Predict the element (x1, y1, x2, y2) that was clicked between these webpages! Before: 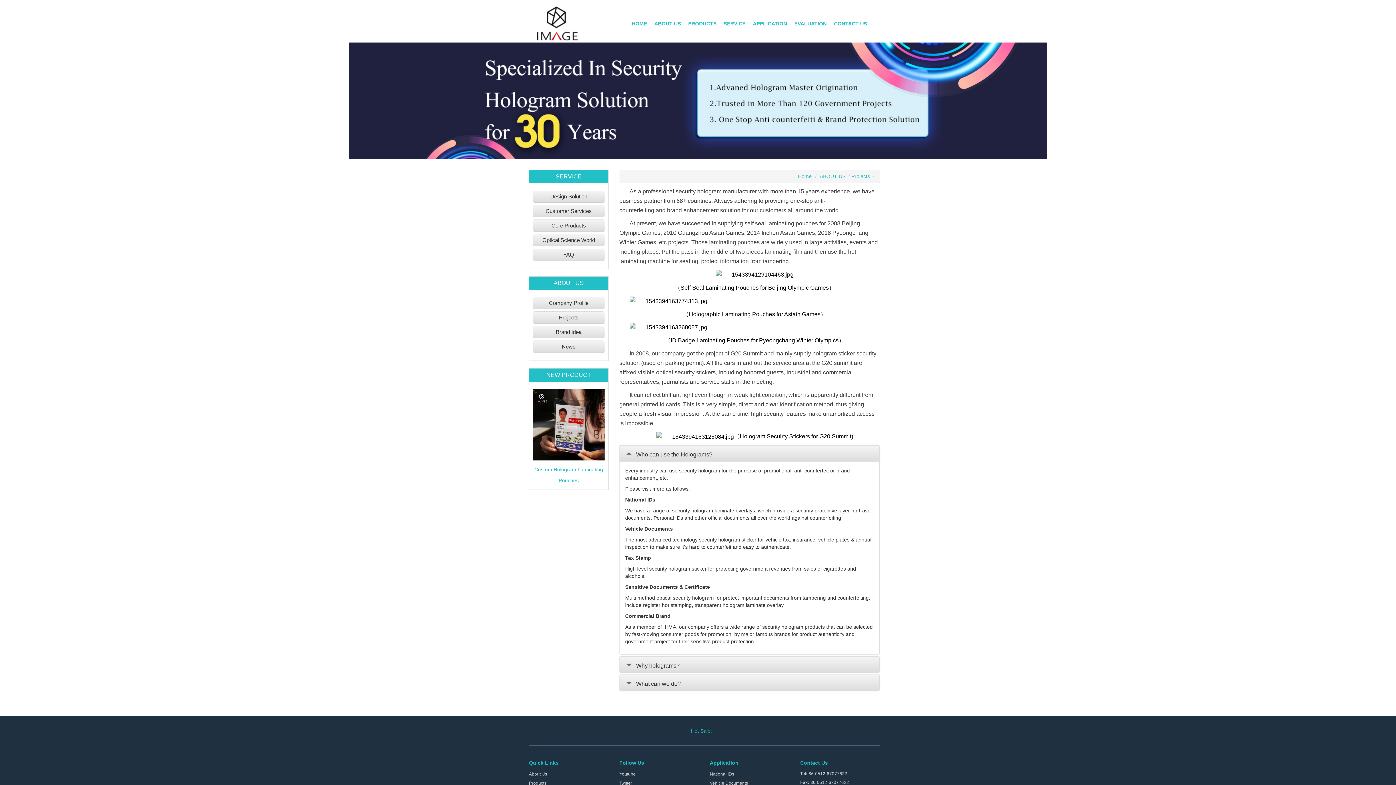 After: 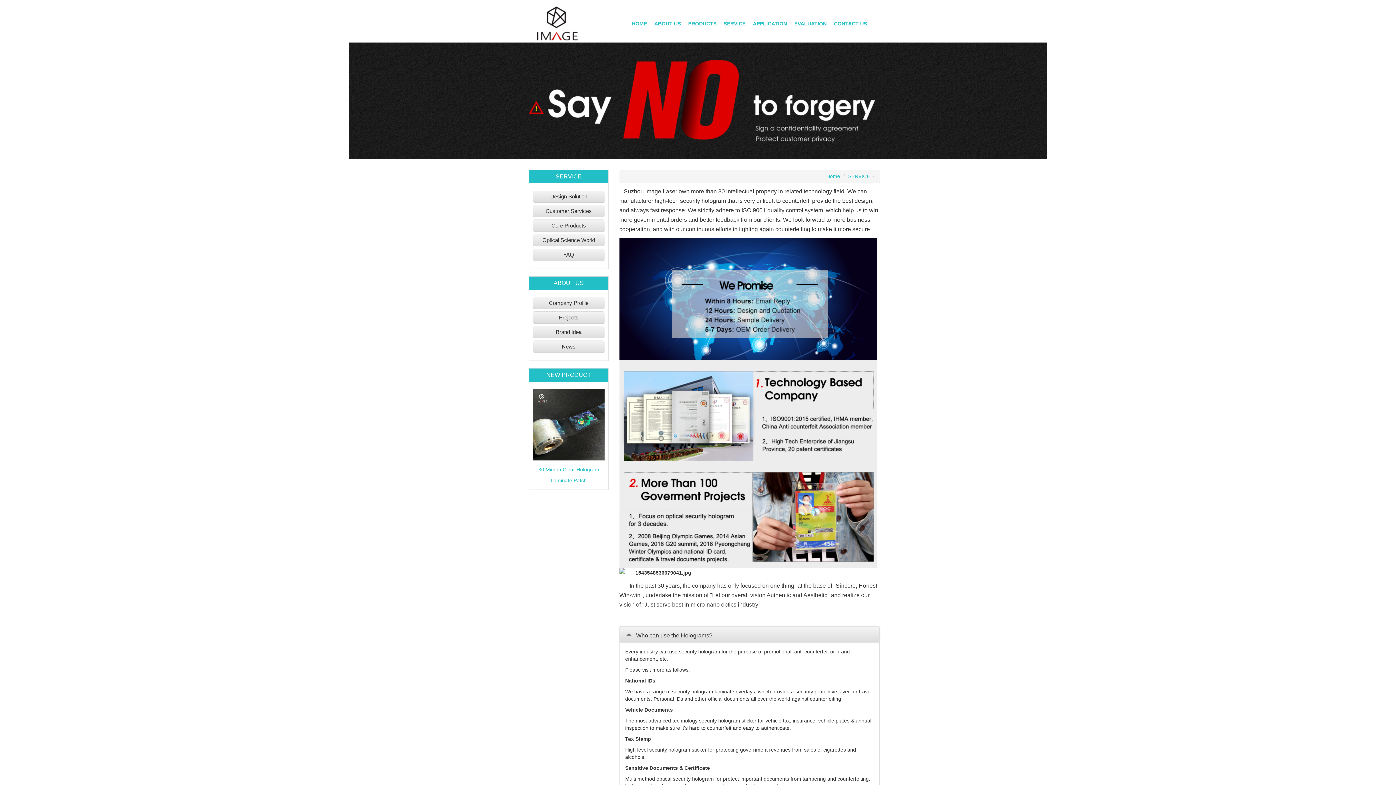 Action: bbox: (720, 18, 749, 29) label: SERVICE